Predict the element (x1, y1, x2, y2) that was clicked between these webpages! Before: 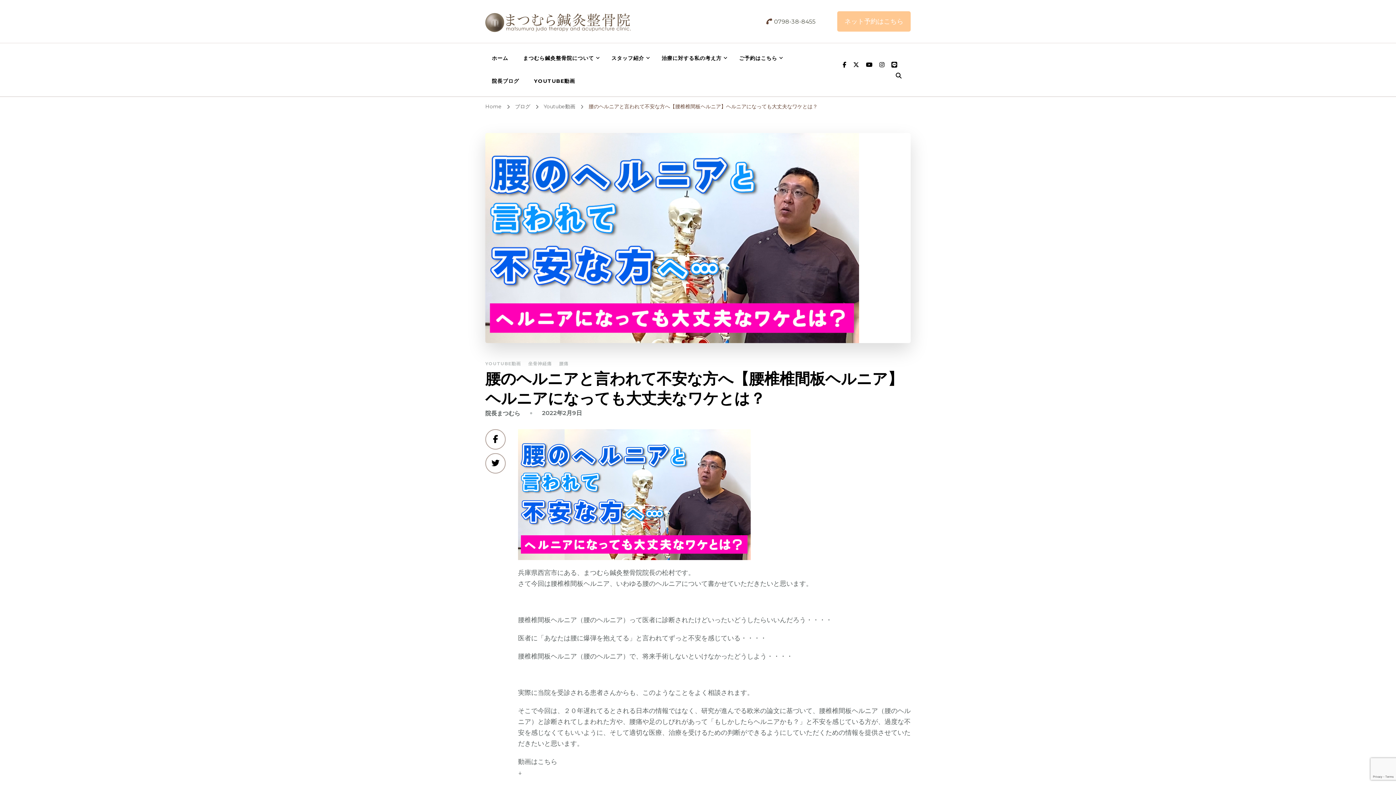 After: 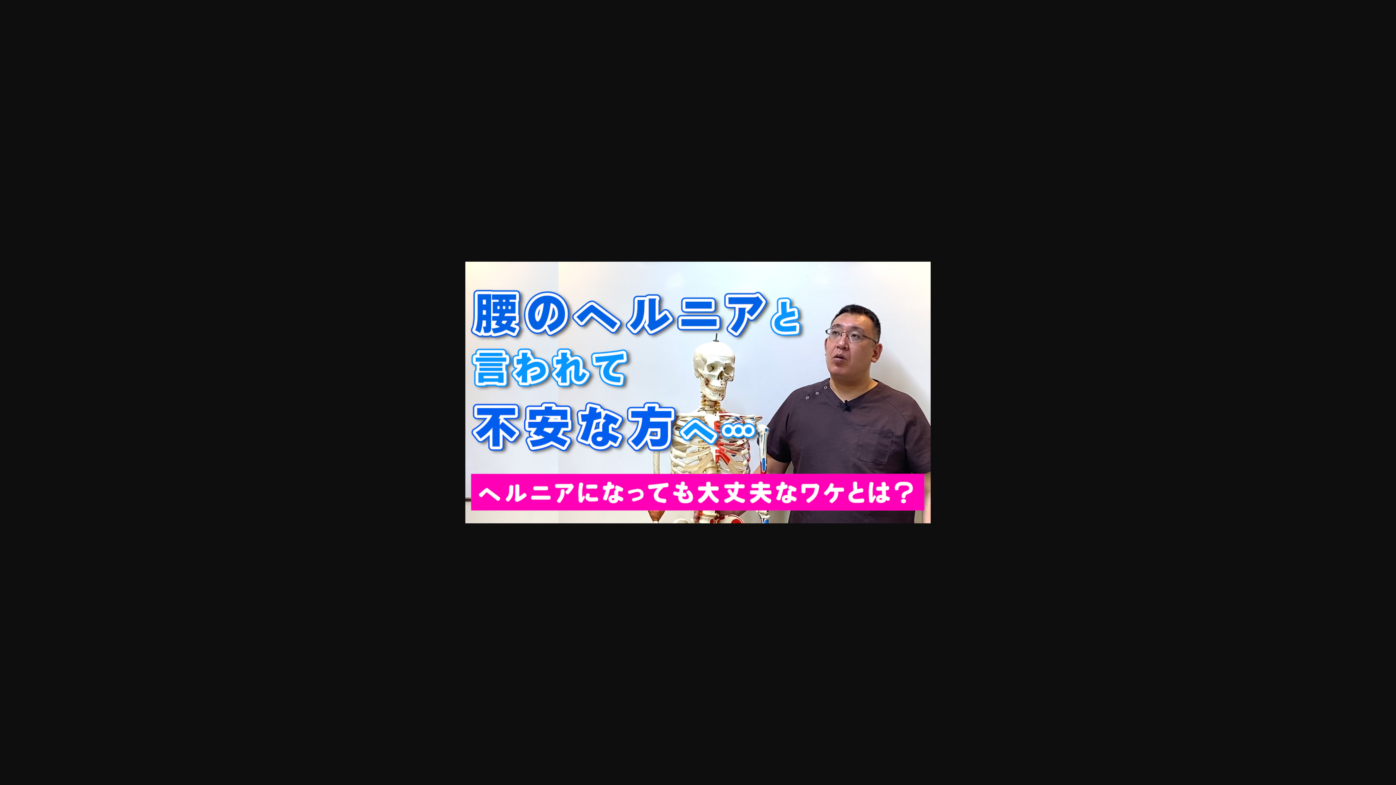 Action: bbox: (518, 430, 750, 438)